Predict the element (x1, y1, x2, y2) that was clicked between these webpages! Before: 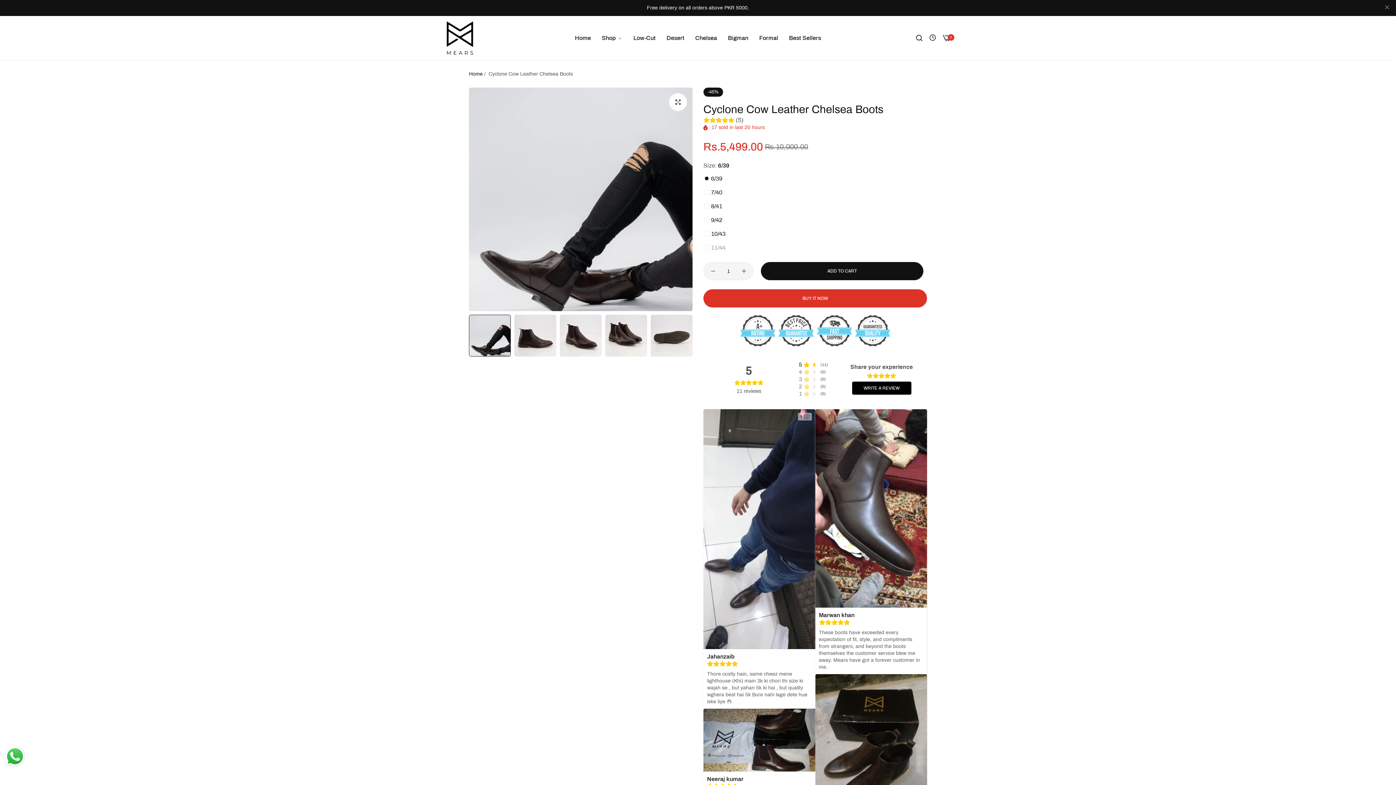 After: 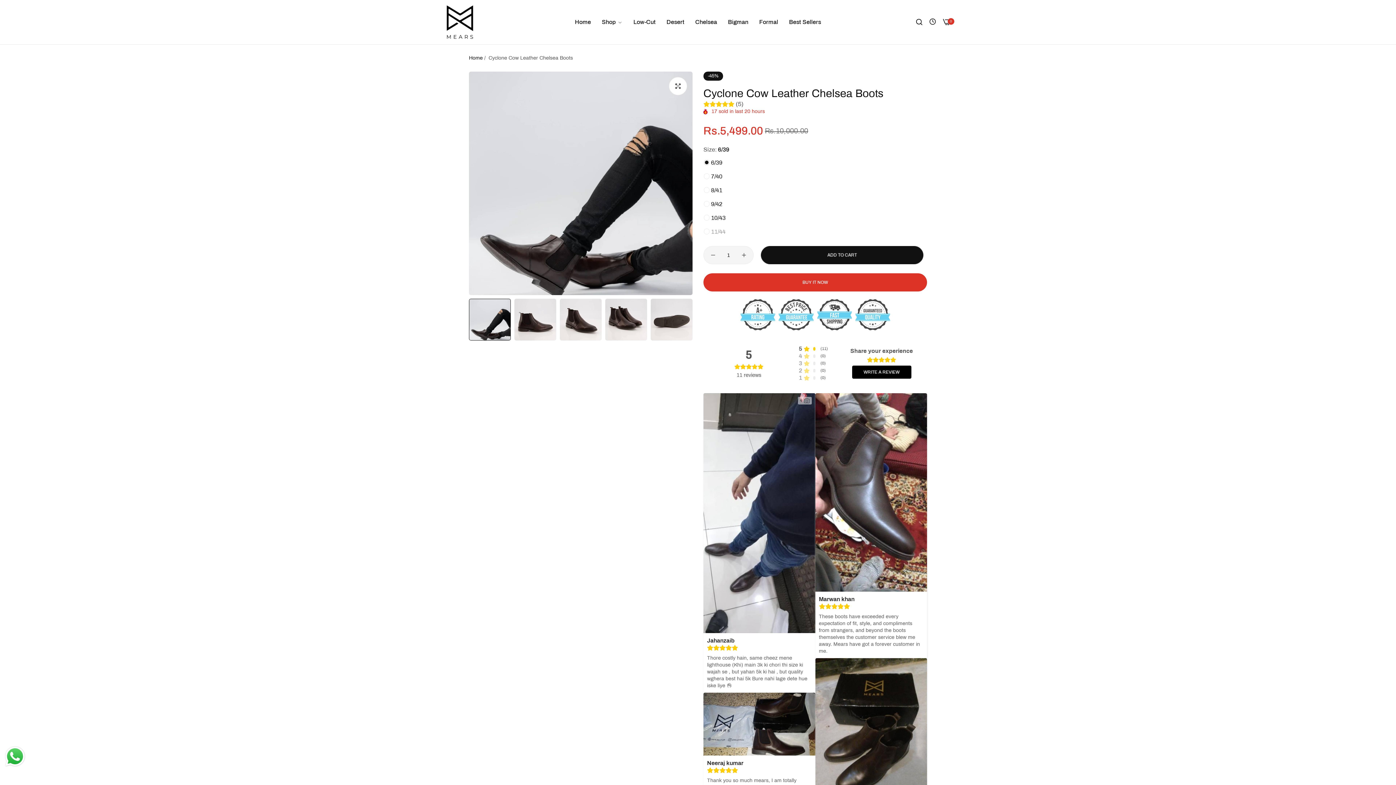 Action: bbox: (1384, 2, 1390, 13) label: close